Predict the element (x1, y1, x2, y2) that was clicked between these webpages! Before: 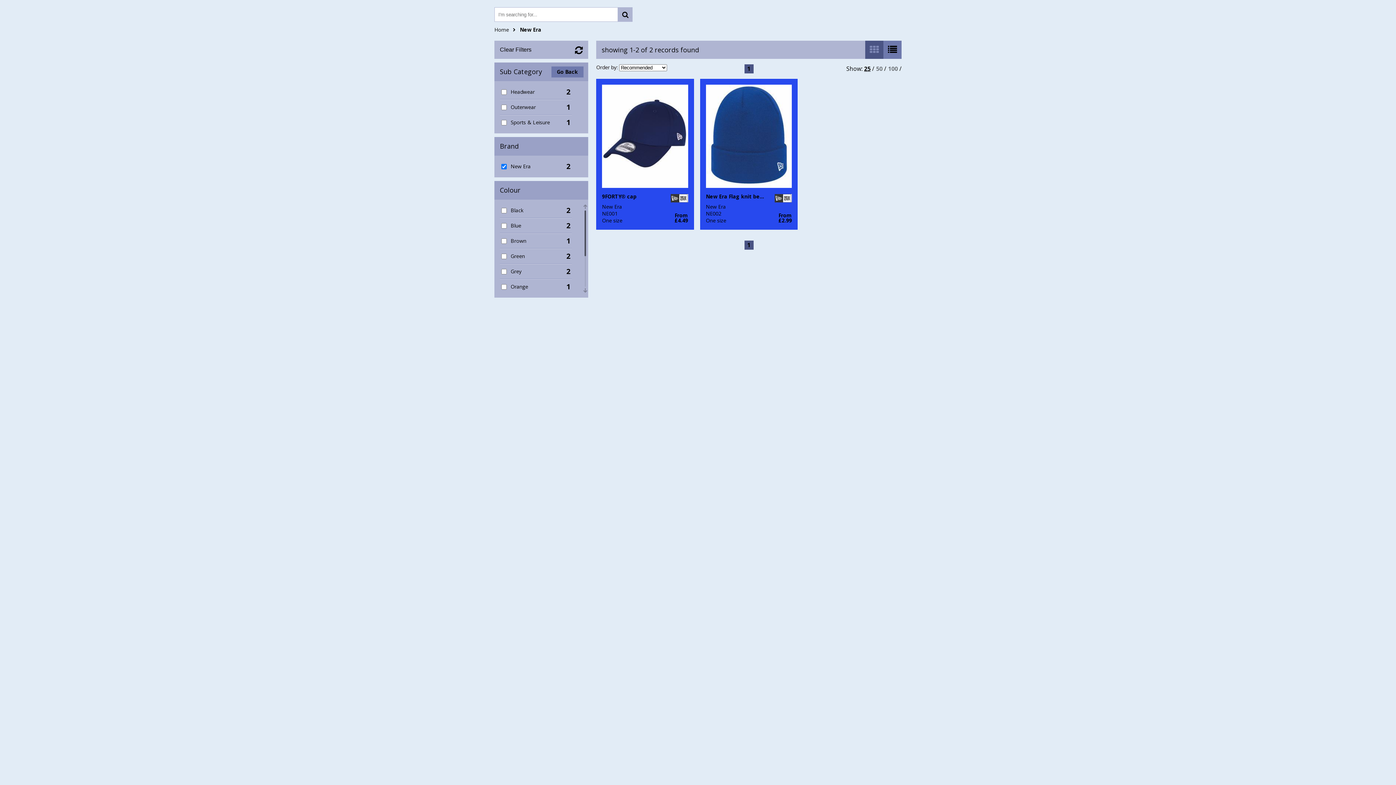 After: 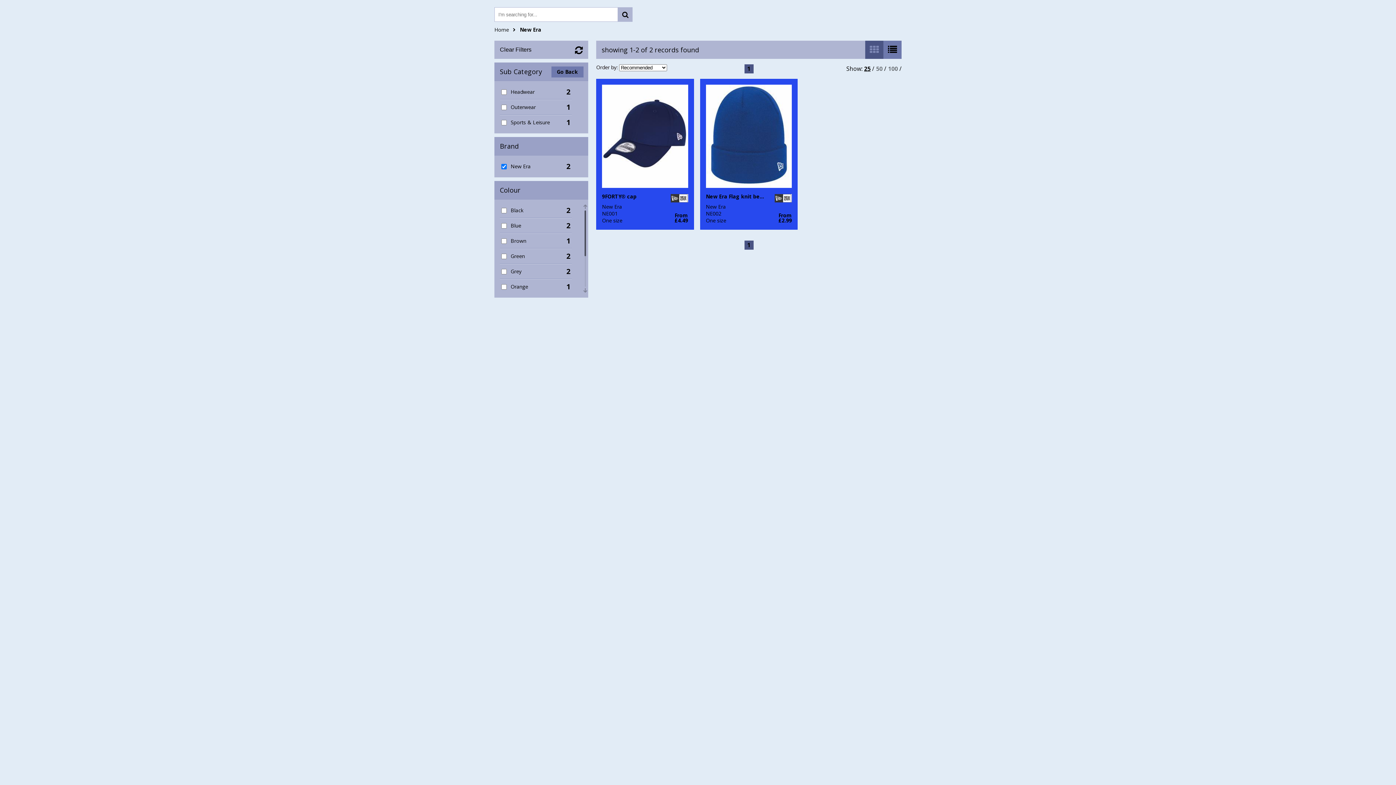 Action: bbox: (864, 64, 870, 72) label: 25